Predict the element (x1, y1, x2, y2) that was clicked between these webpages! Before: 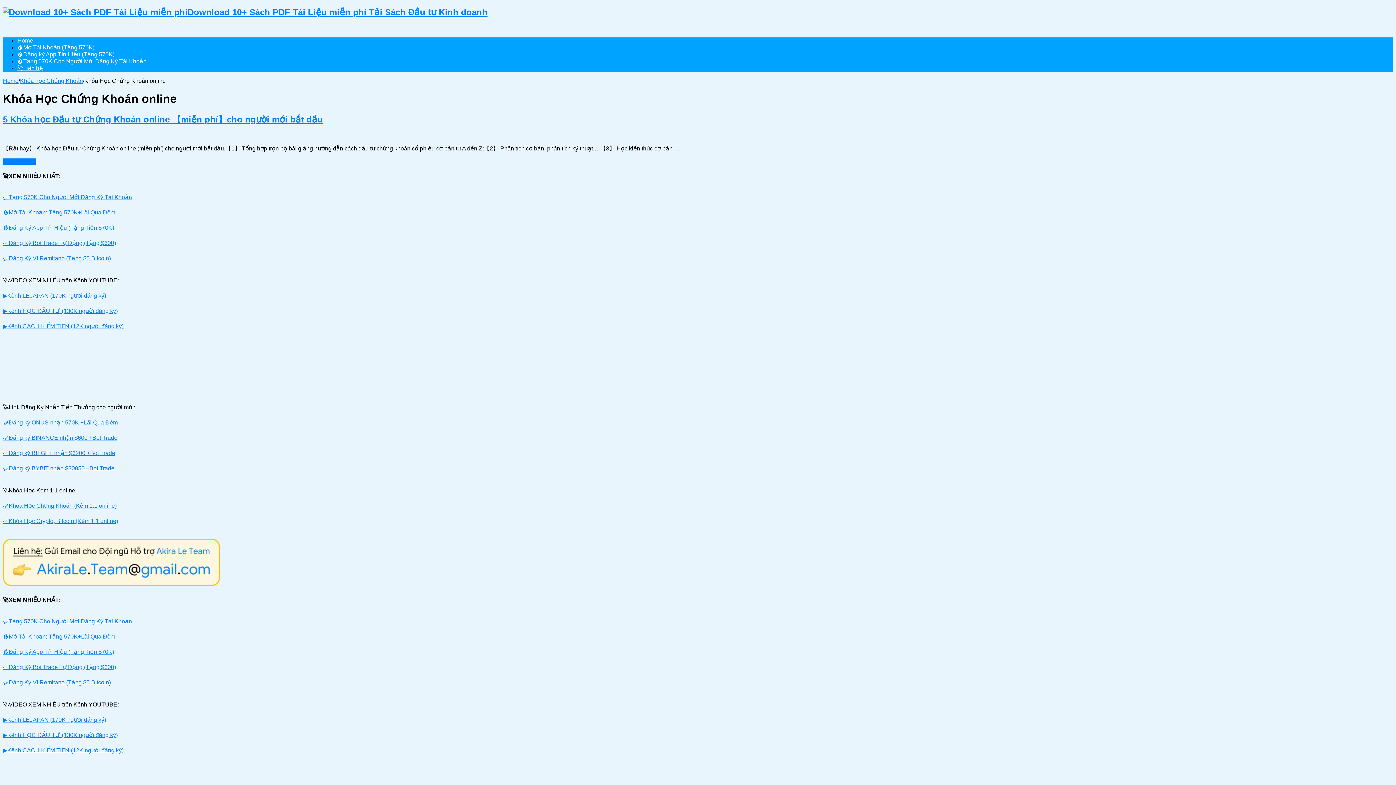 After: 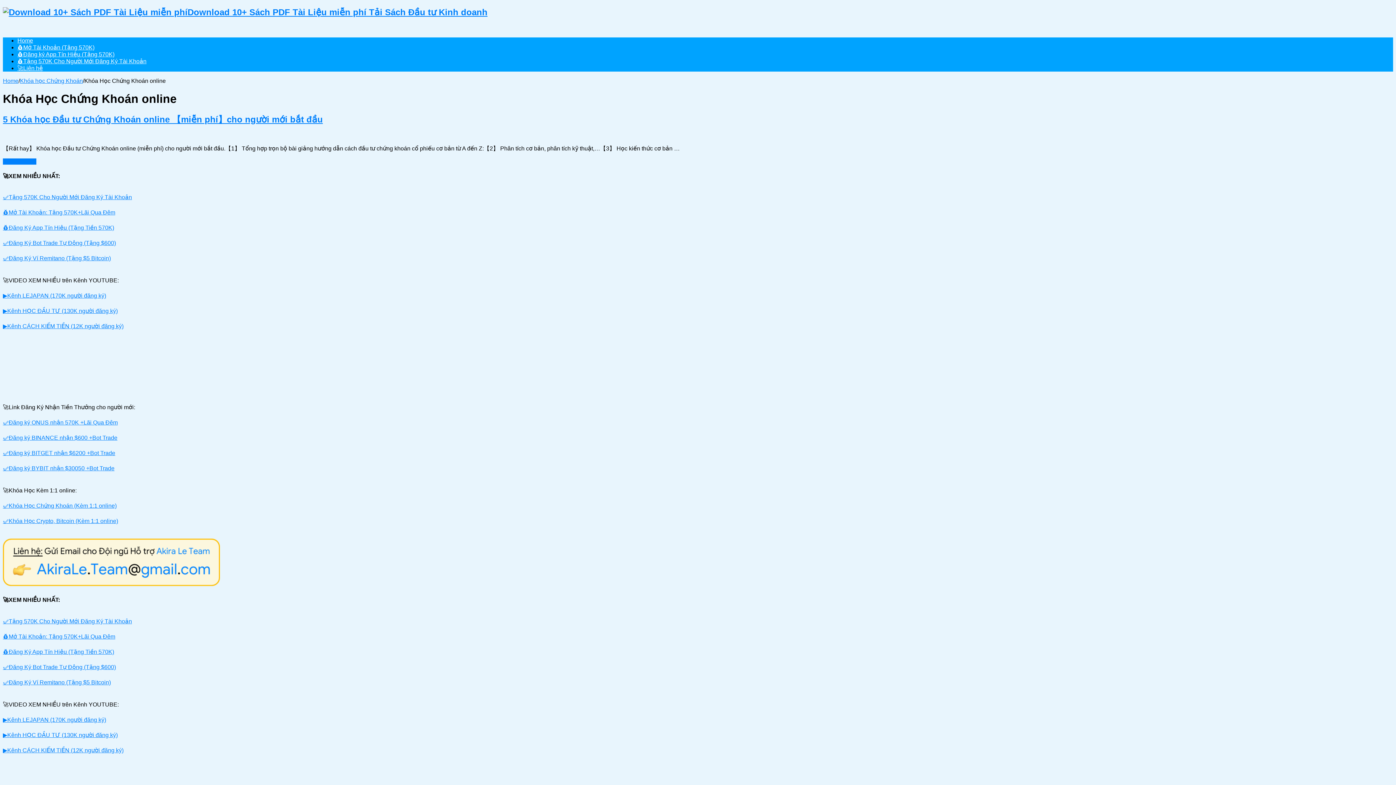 Action: bbox: (2, 679, 110, 685) label: ✅Đăng Ký Ví Remitano (Tặng $5 Bitcoin)